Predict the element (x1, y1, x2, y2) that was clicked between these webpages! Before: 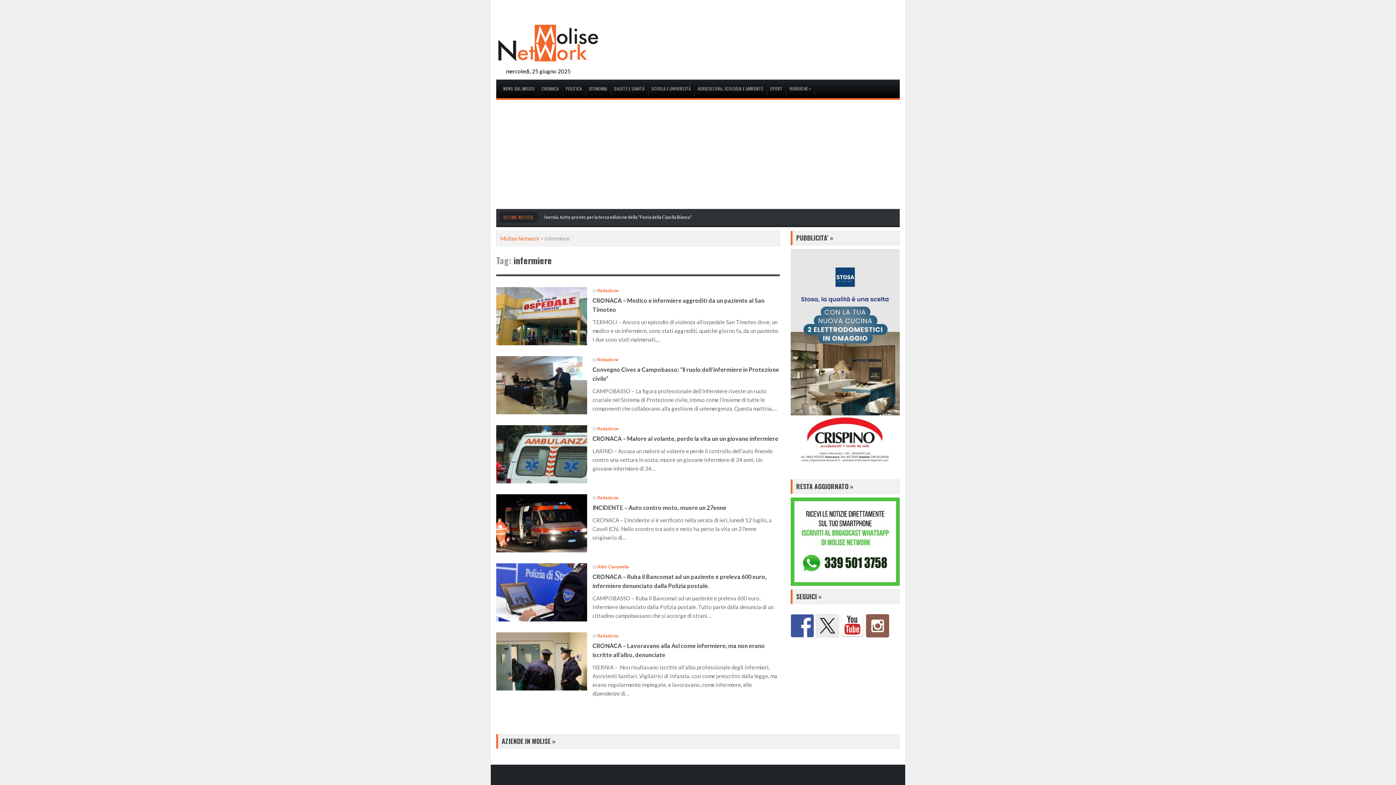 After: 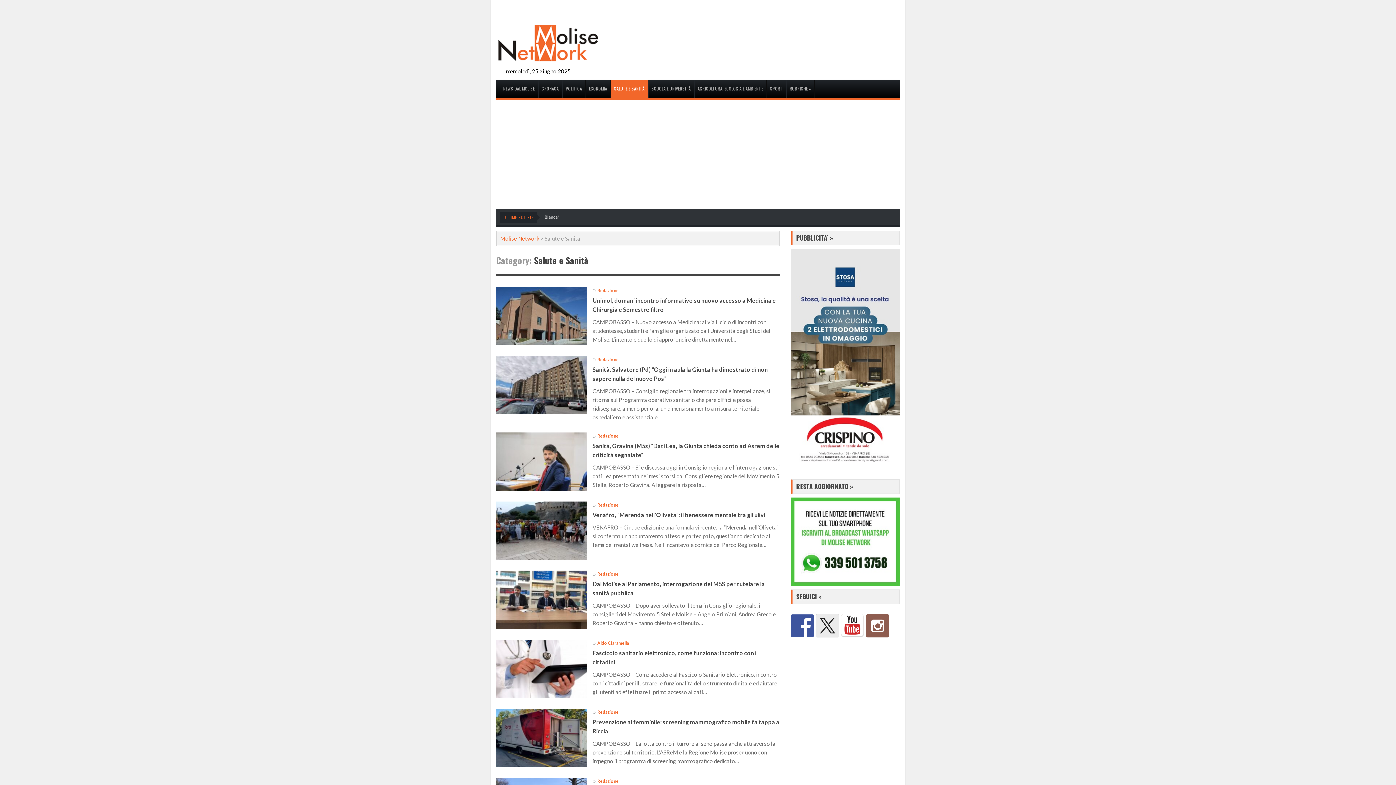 Action: bbox: (610, 79, 648, 97) label: SALUTE E SANITÀ